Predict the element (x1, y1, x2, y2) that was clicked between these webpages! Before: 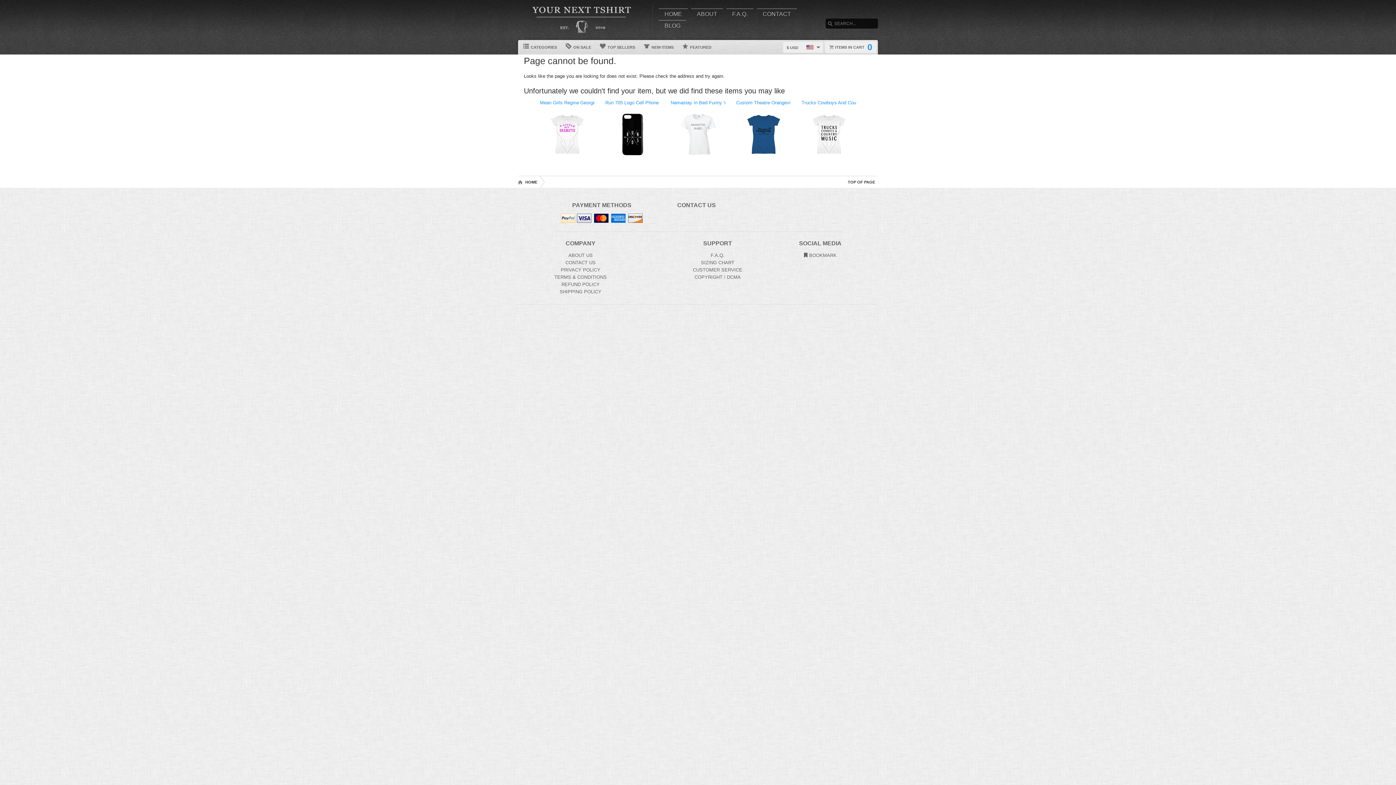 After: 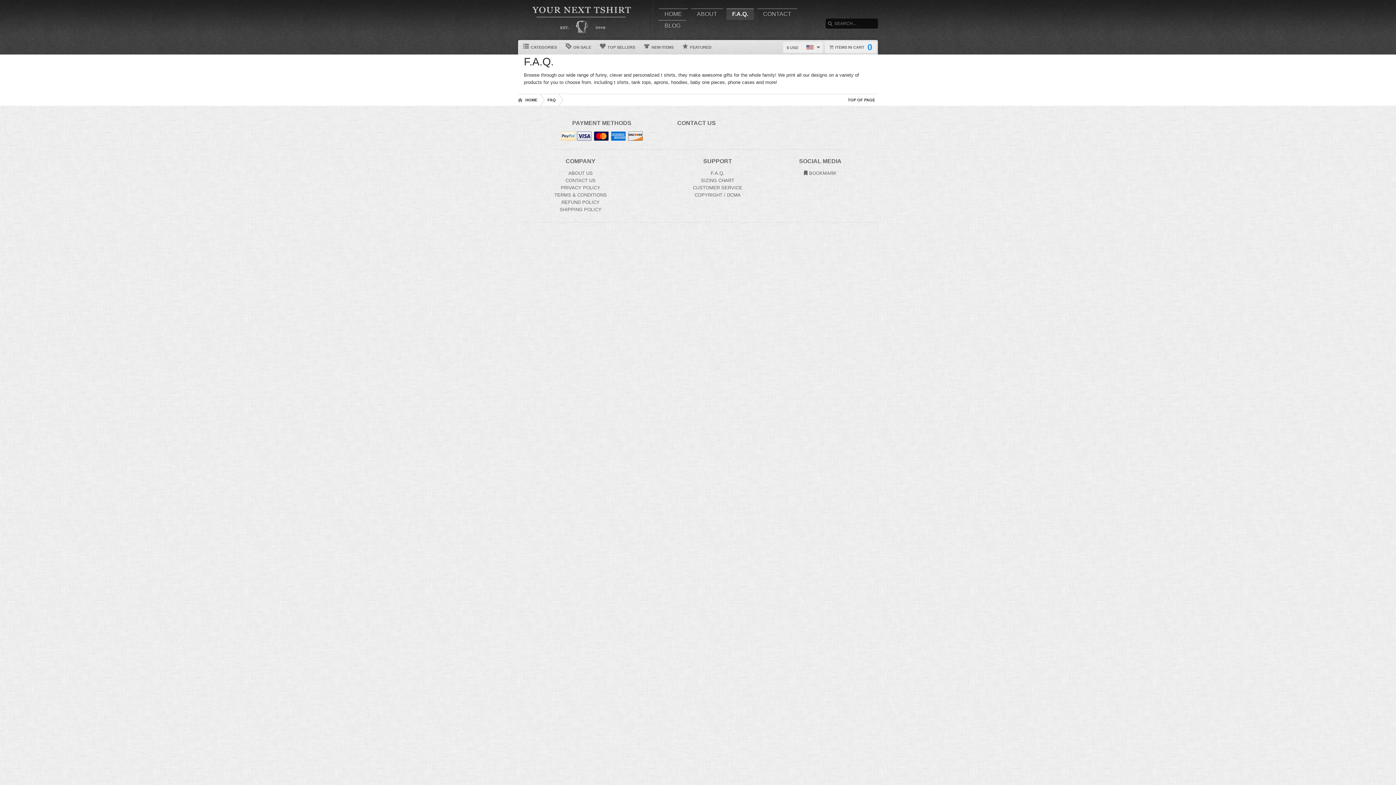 Action: bbox: (726, 8, 753, 20) label: F.A.Q.